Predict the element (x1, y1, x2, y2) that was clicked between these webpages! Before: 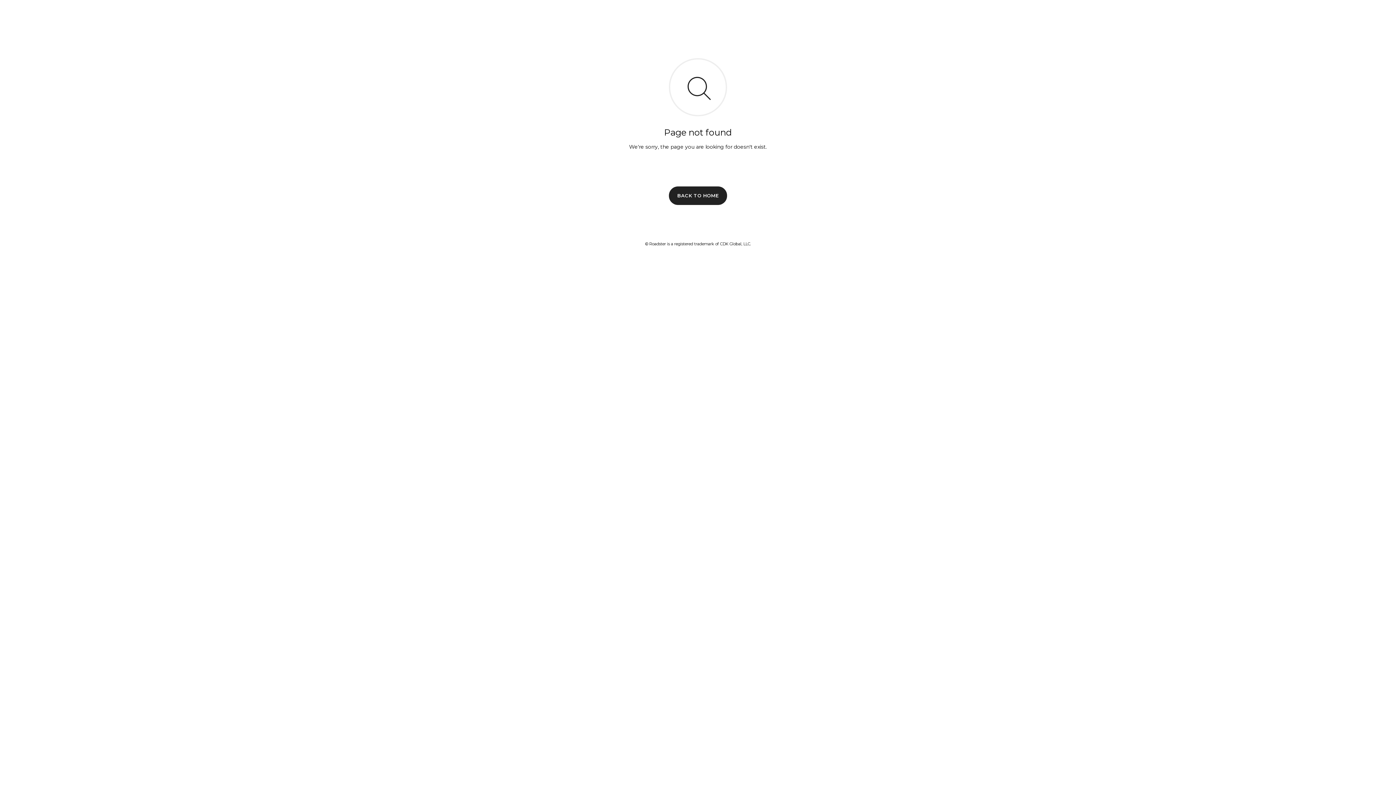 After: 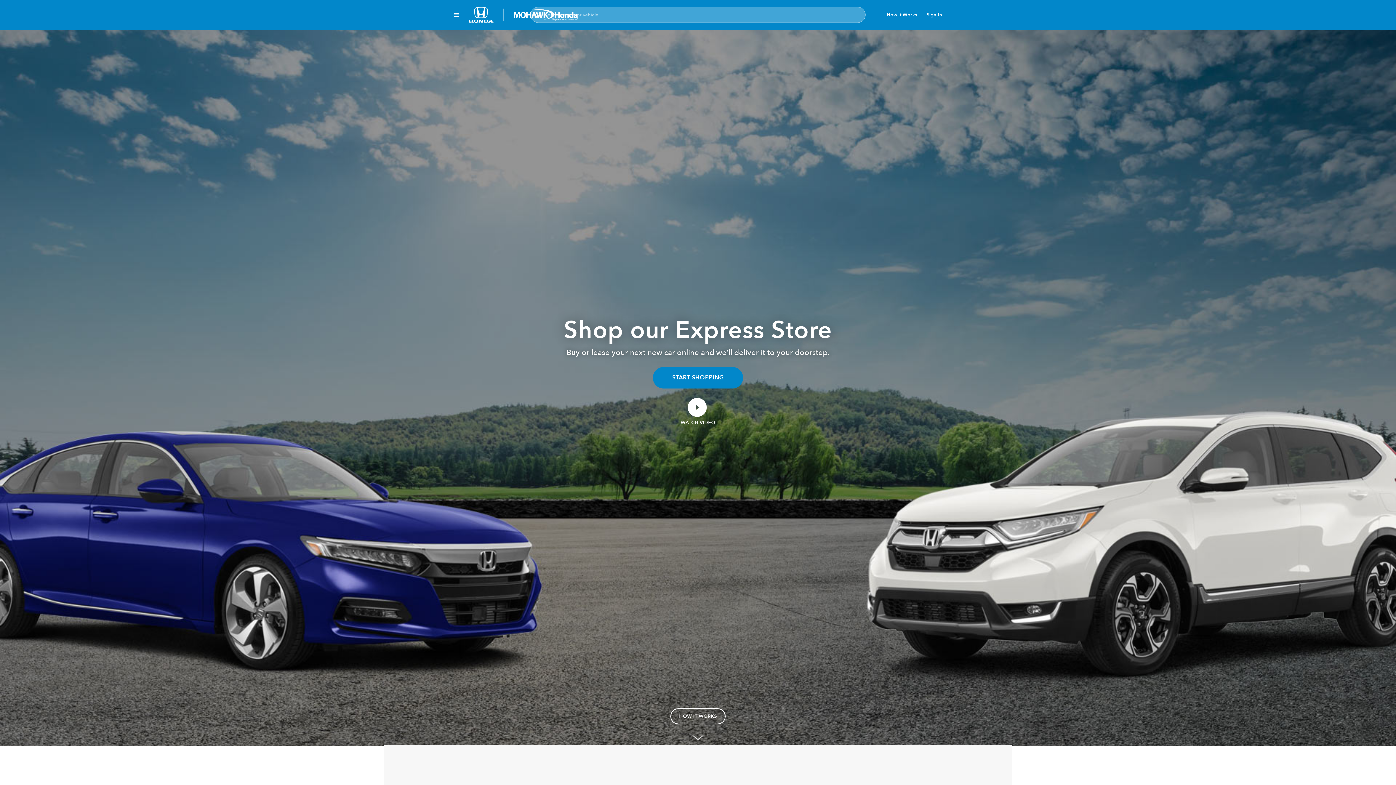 Action: bbox: (669, 186, 727, 204) label: BACK TO HOME